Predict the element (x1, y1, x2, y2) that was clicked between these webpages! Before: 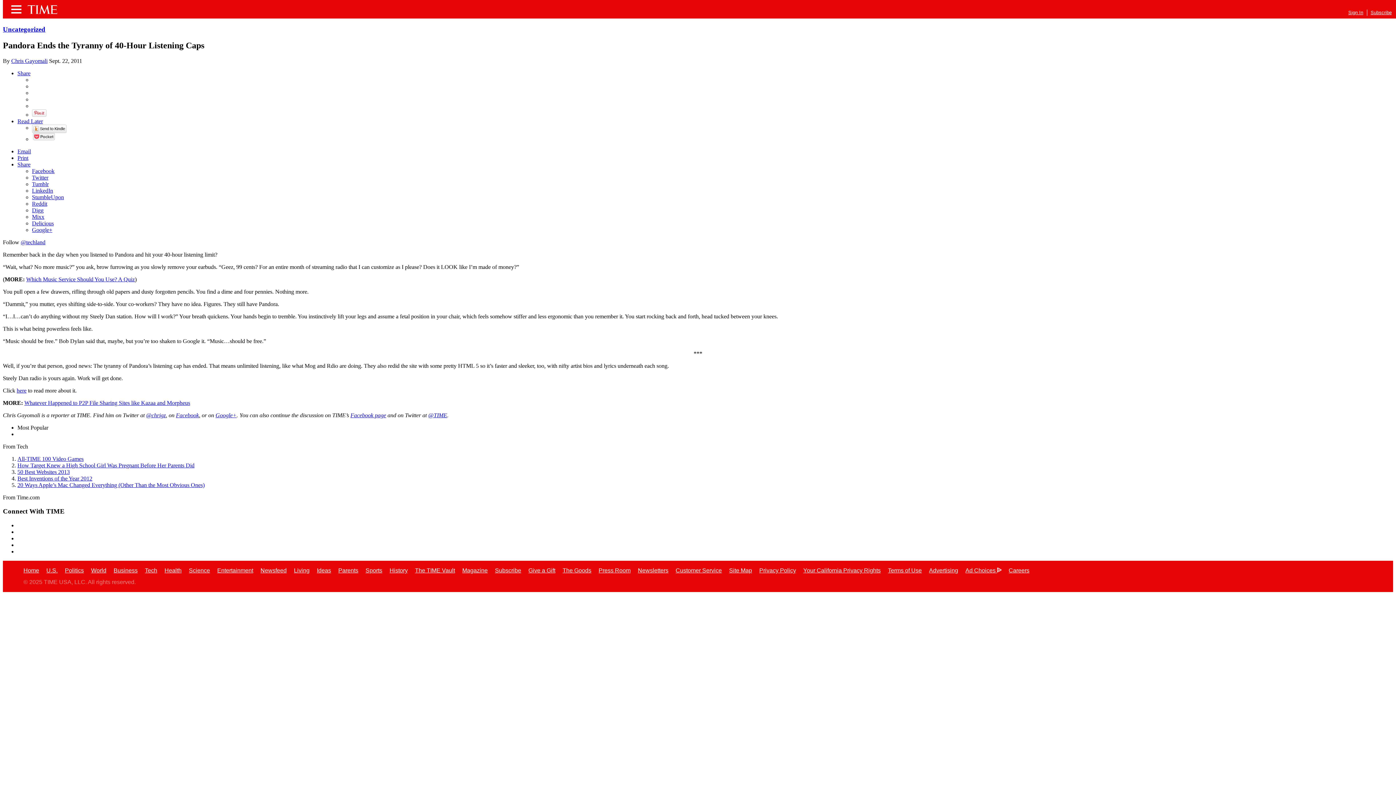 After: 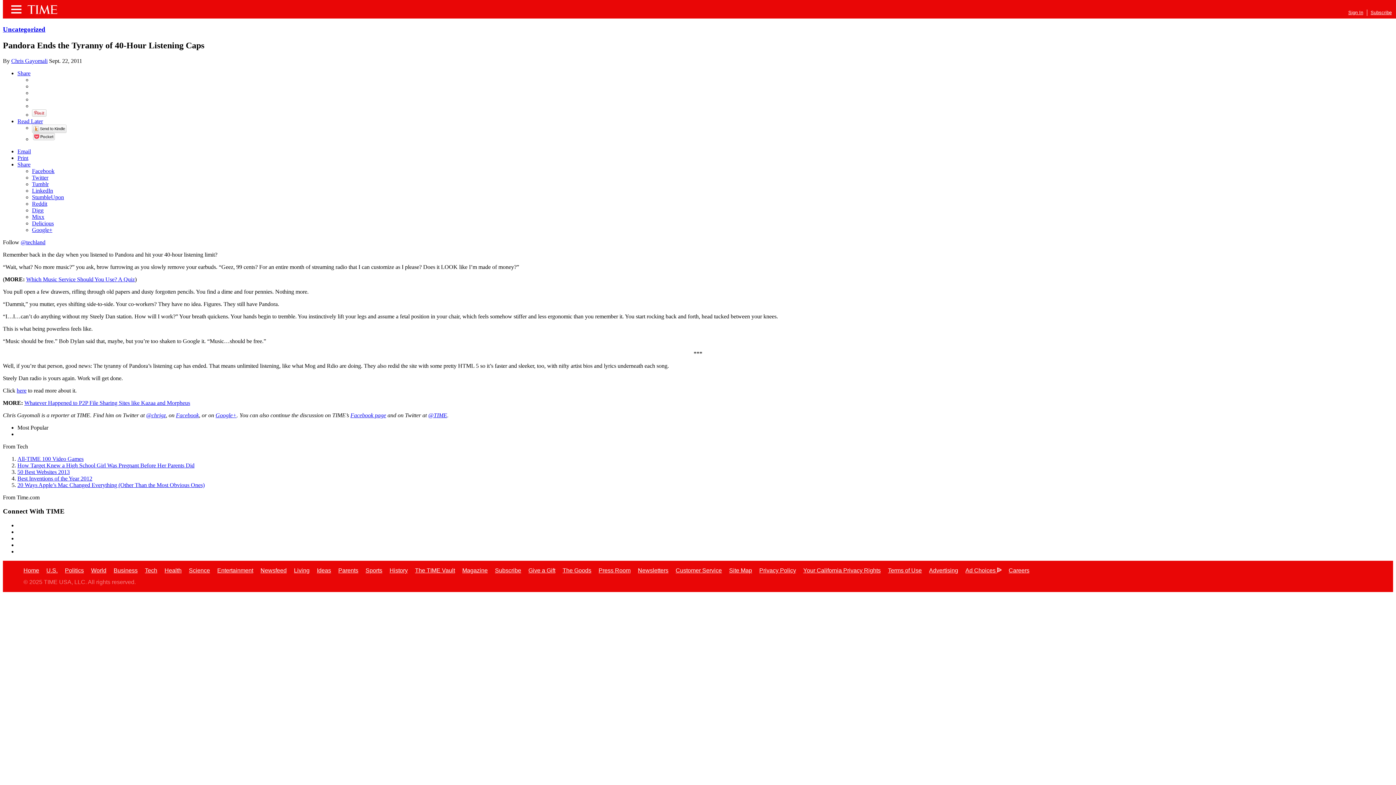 Action: label: Google+ bbox: (32, 226, 52, 232)